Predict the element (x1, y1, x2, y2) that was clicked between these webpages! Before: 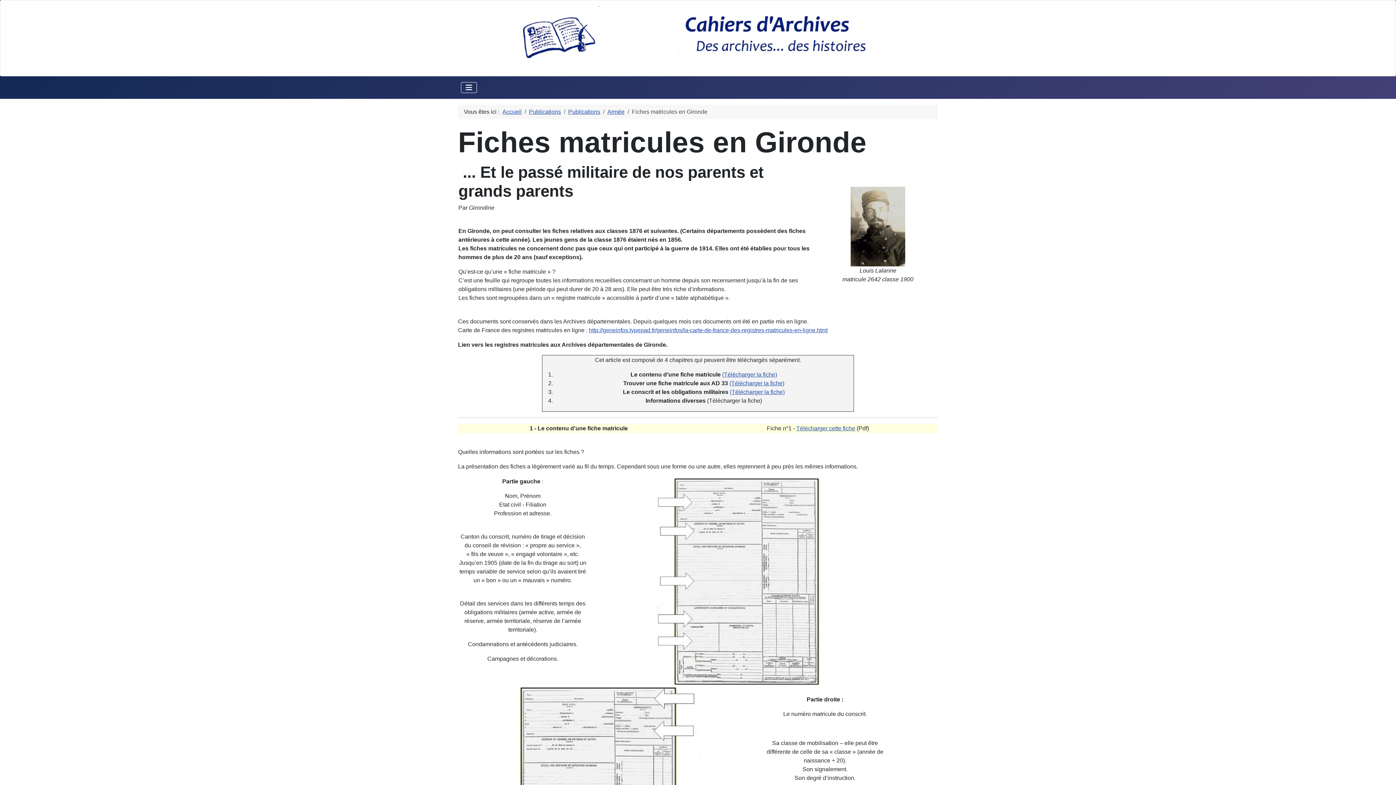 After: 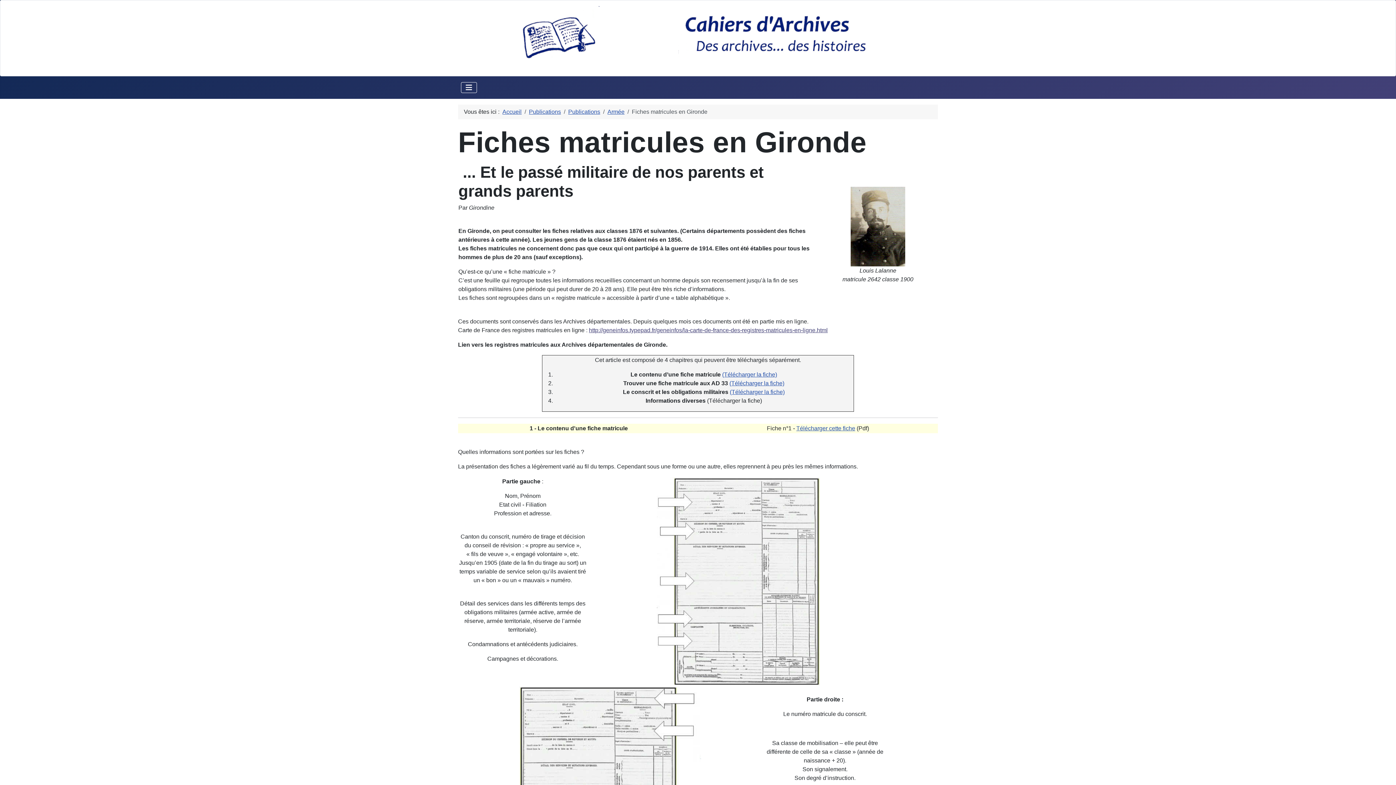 Action: label: http://geneinfos.typepad.fr/geneinfos/la-carte-de-france-des-registres-matricules-en-ligne.html bbox: (589, 327, 828, 333)